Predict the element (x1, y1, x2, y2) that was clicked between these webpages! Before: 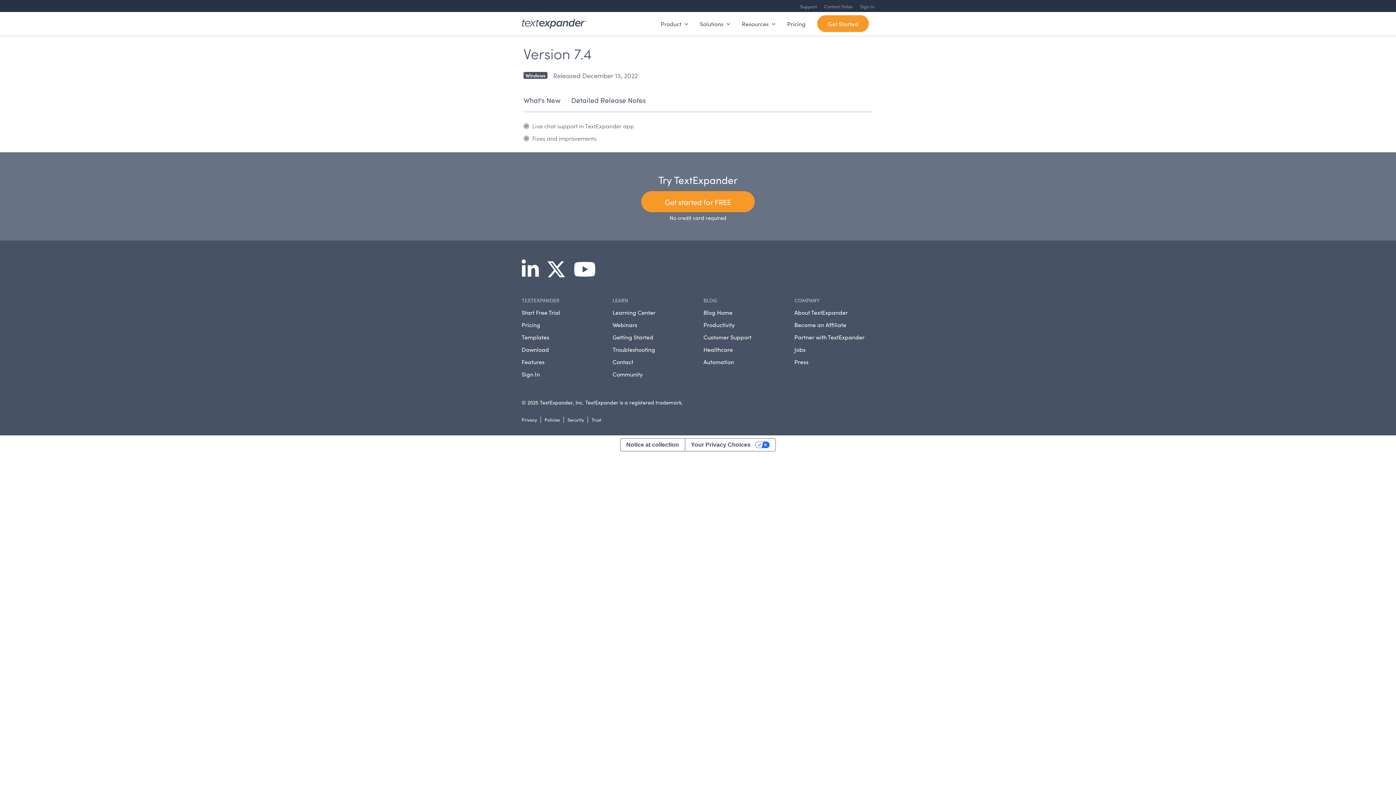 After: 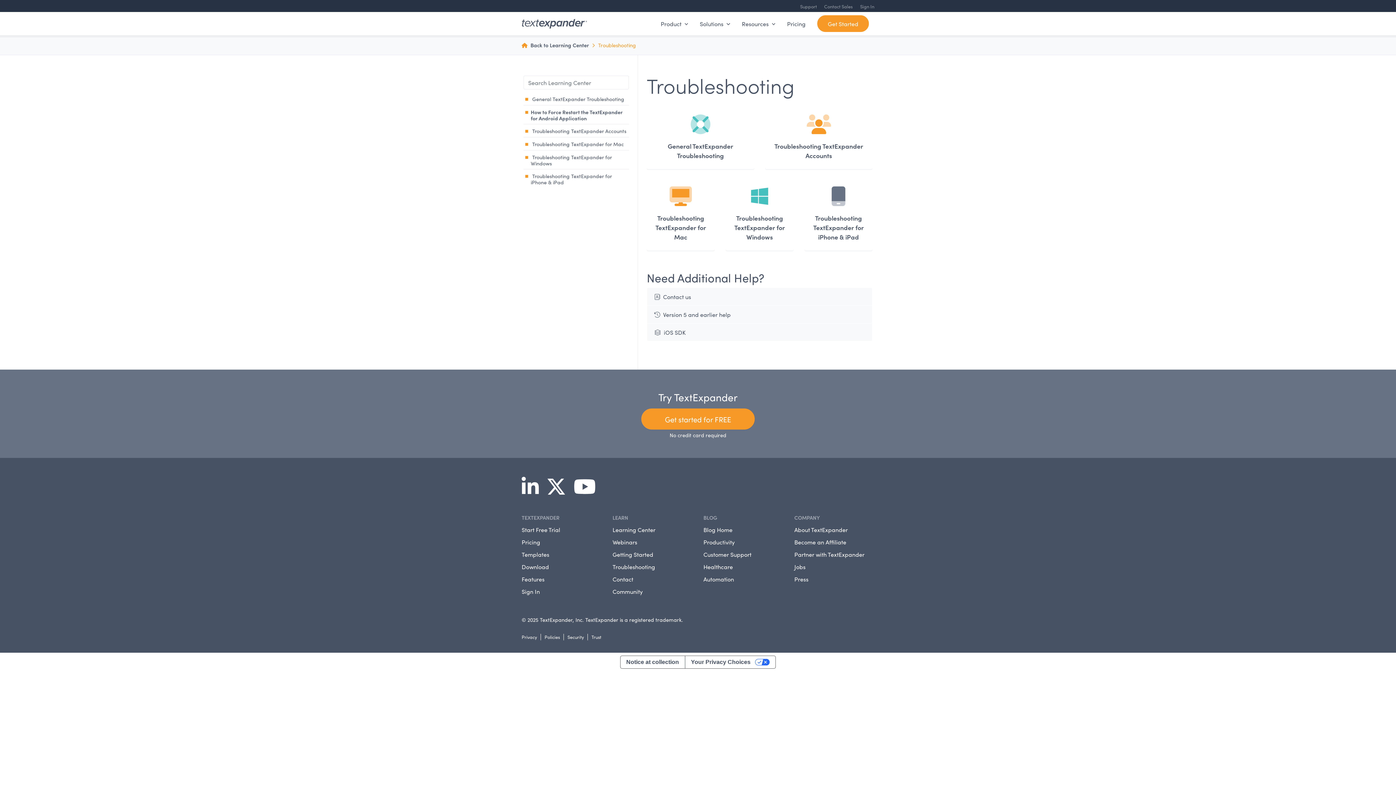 Action: bbox: (612, 345, 655, 353) label: Troubleshooting